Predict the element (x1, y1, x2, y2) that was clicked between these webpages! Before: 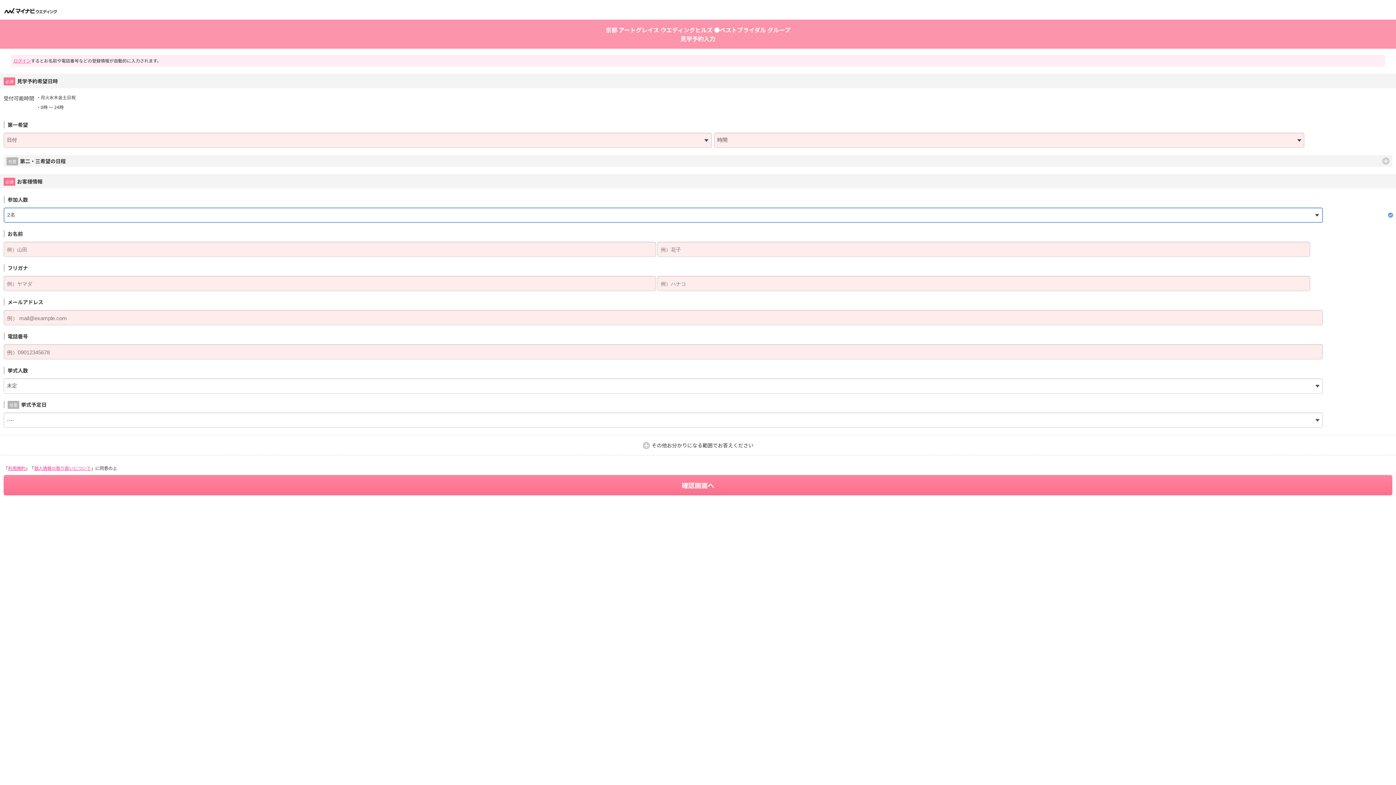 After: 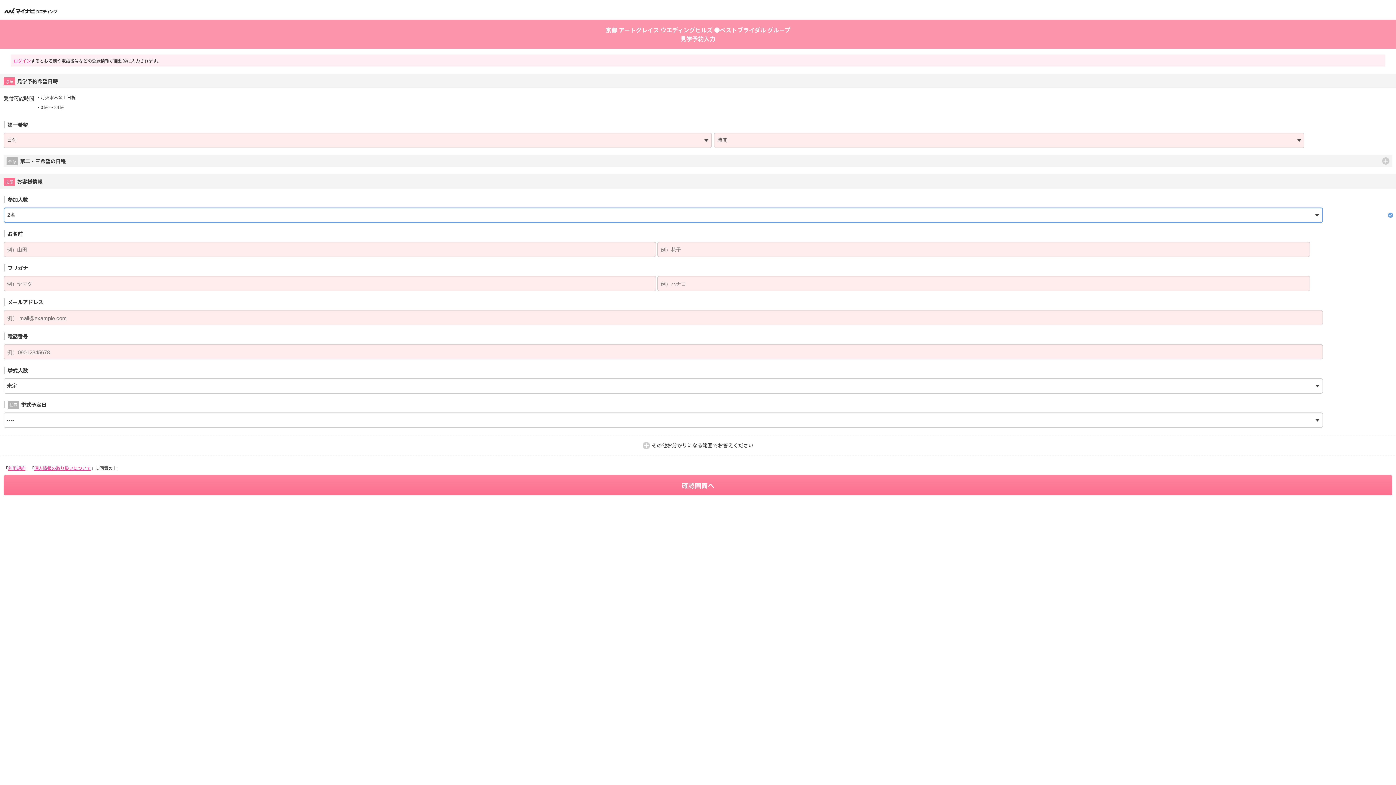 Action: bbox: (34, 465, 90, 471) label: 個人情報の取り扱いについて